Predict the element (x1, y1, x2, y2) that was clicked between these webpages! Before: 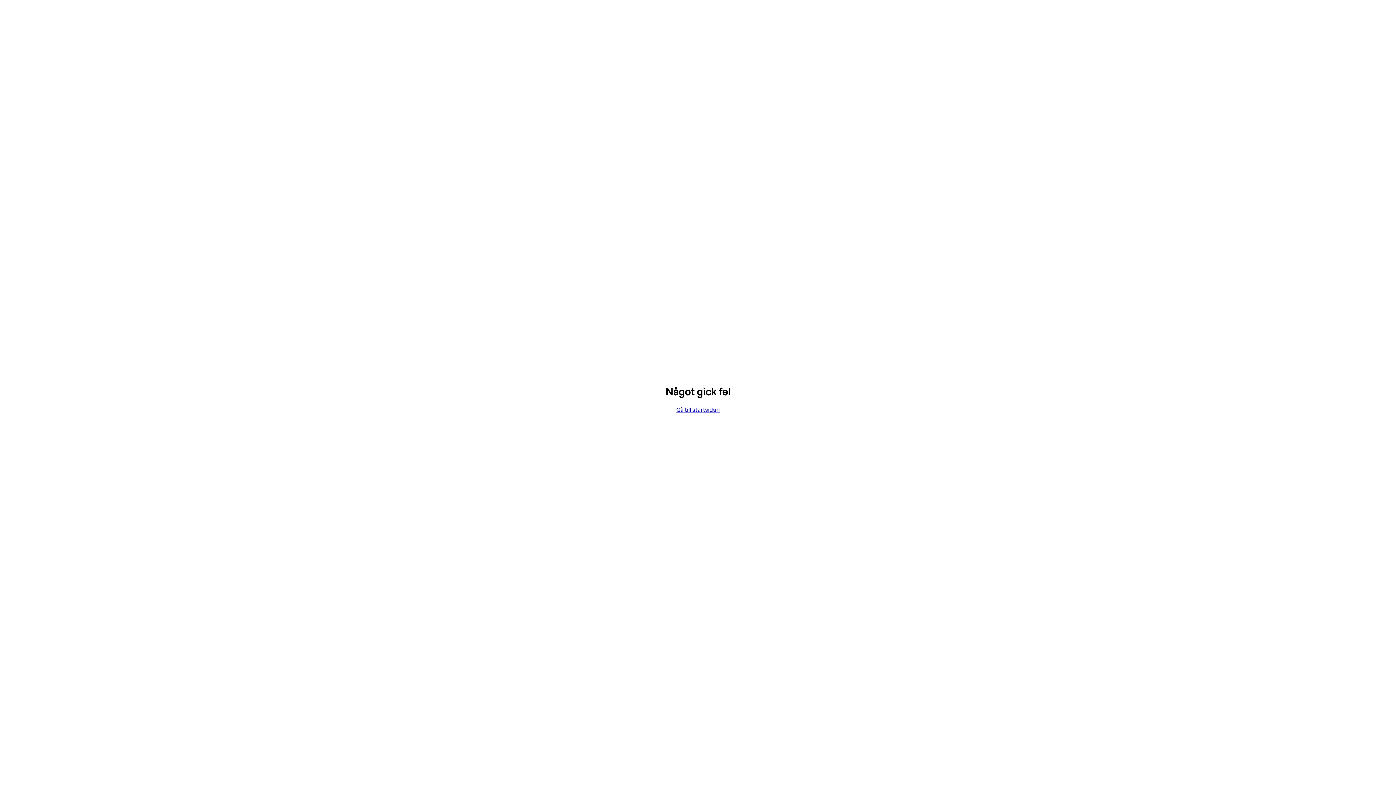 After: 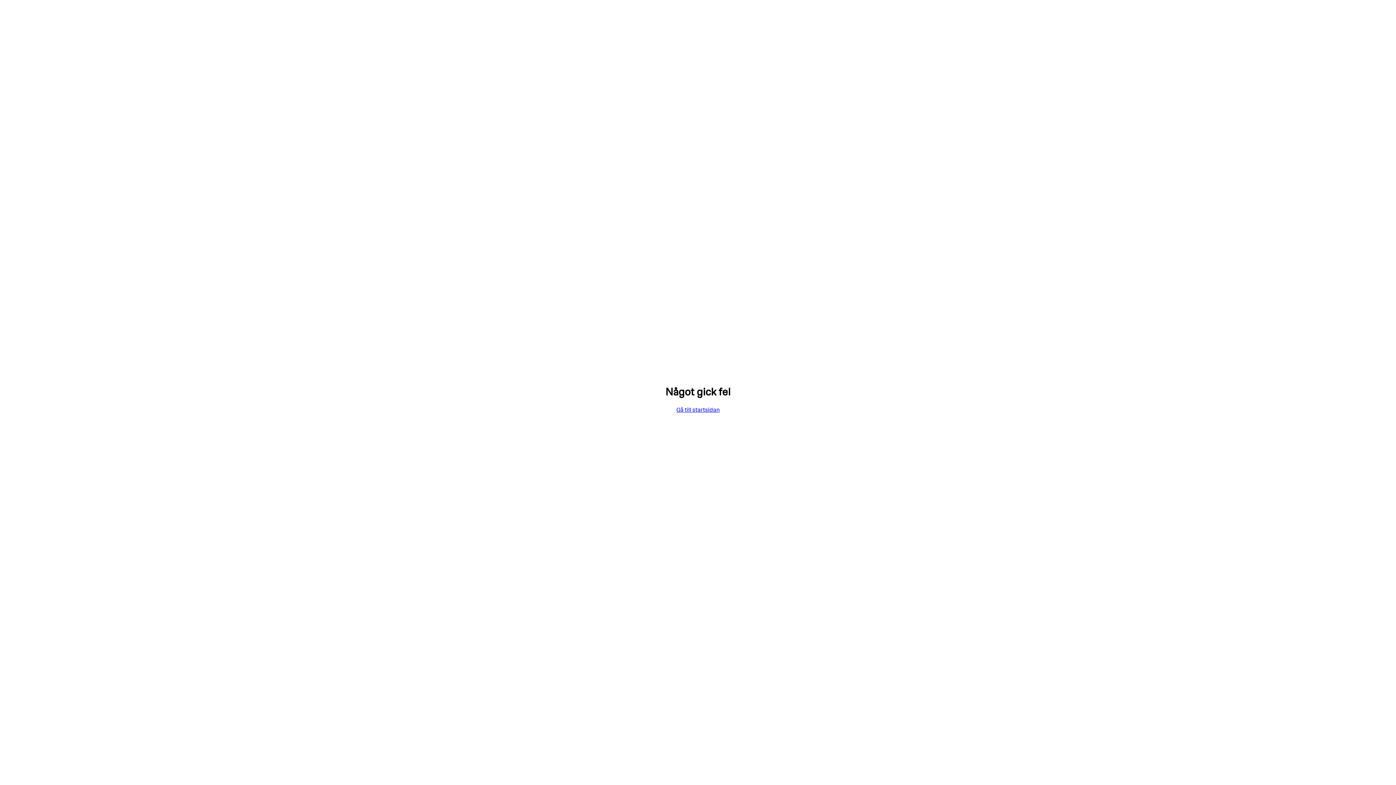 Action: label: Gå till startsidan bbox: (676, 405, 719, 413)